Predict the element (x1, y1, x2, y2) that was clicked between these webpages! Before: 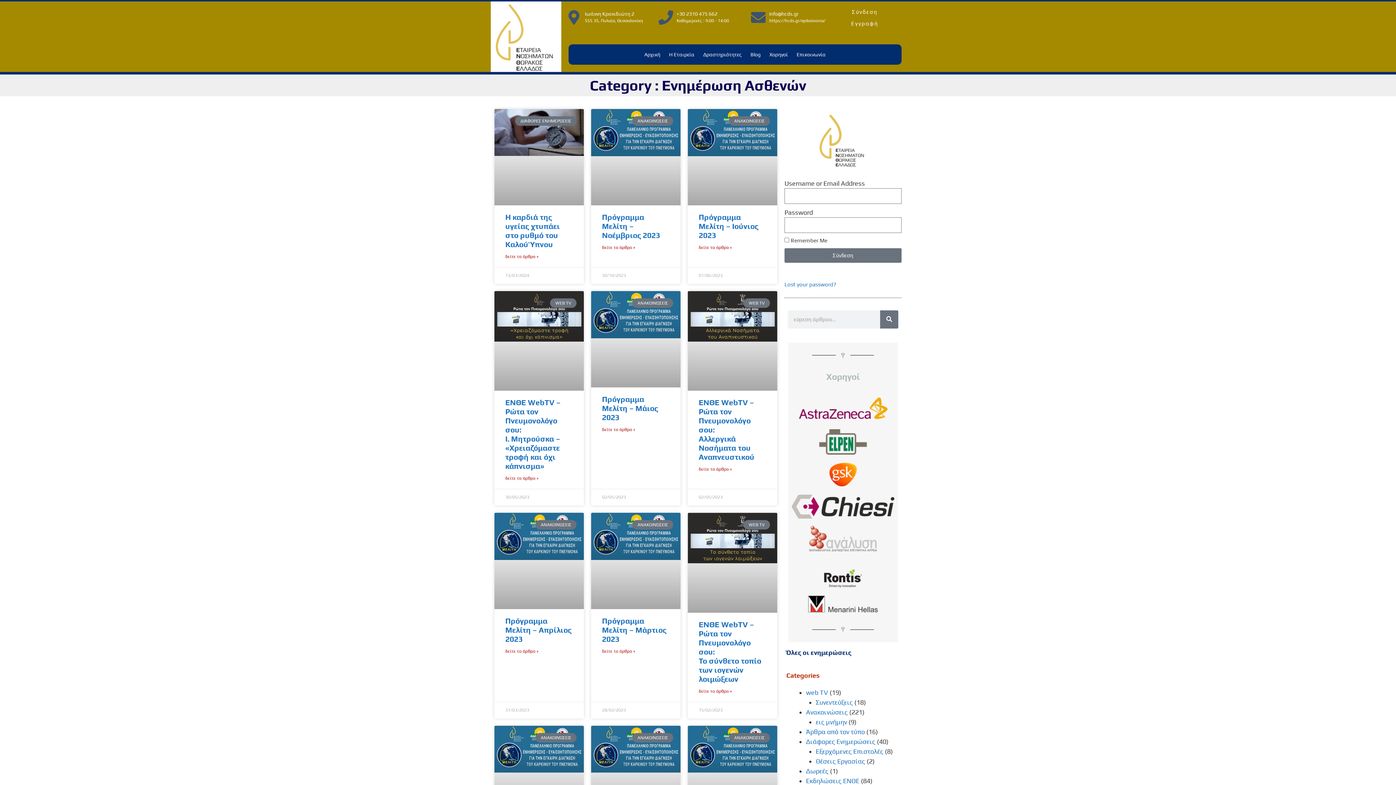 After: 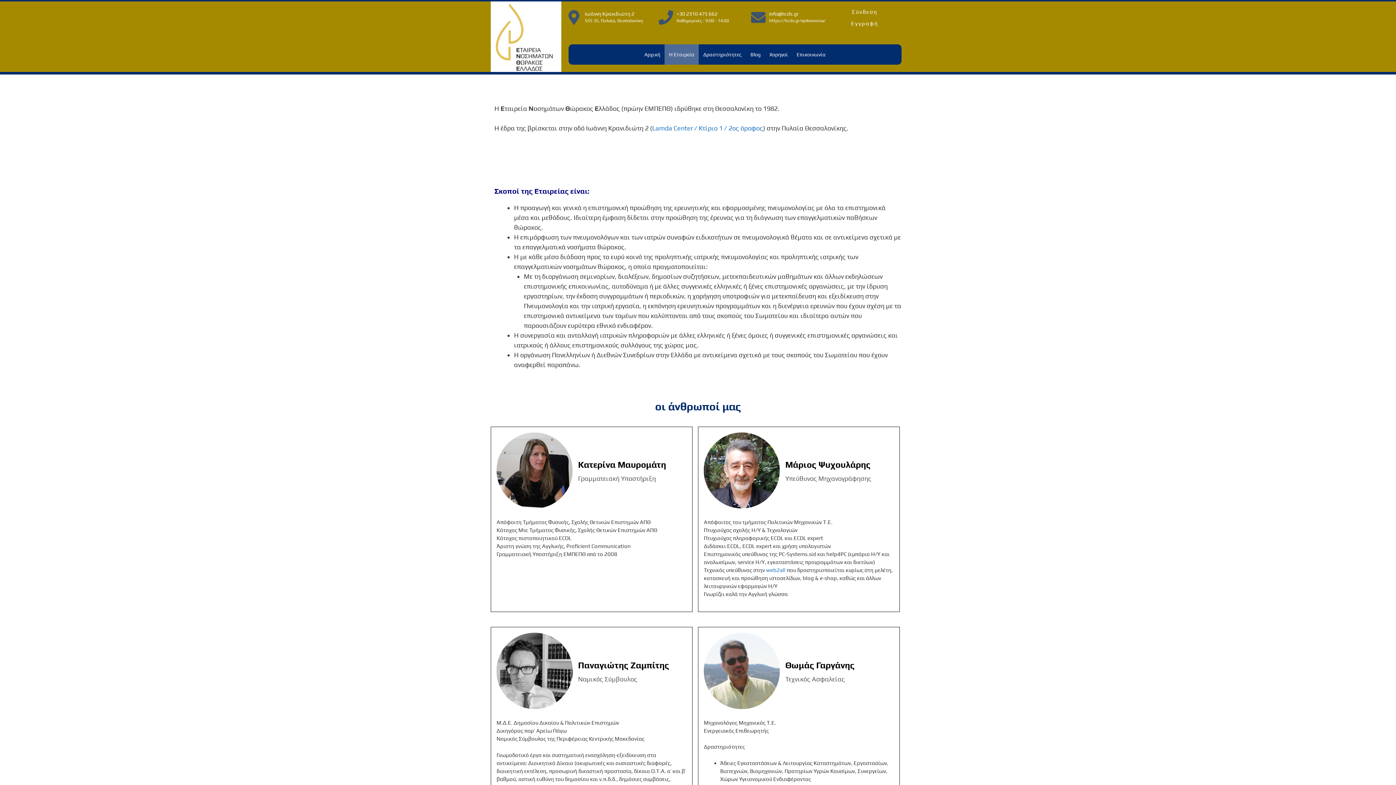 Action: bbox: (664, 44, 699, 64) label: Η Εταιρεία